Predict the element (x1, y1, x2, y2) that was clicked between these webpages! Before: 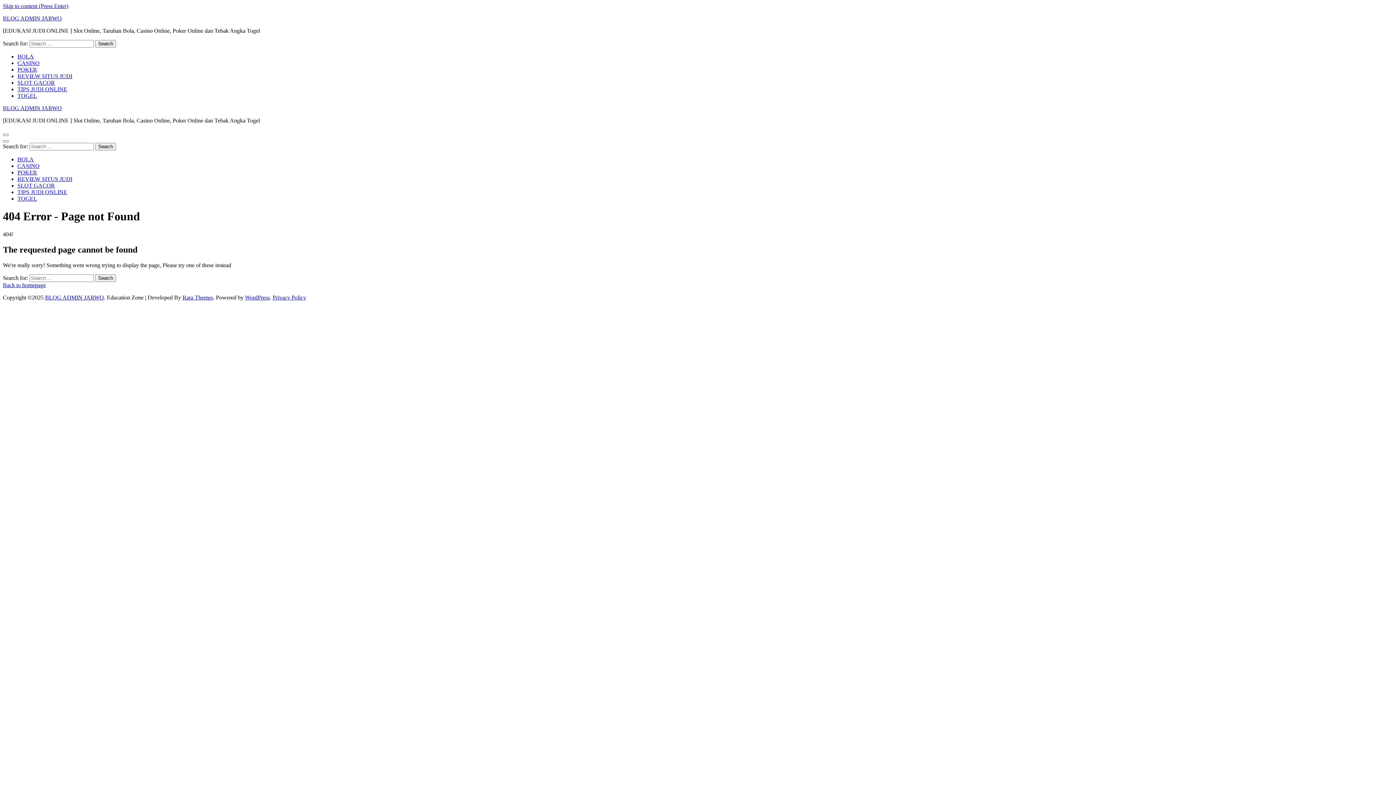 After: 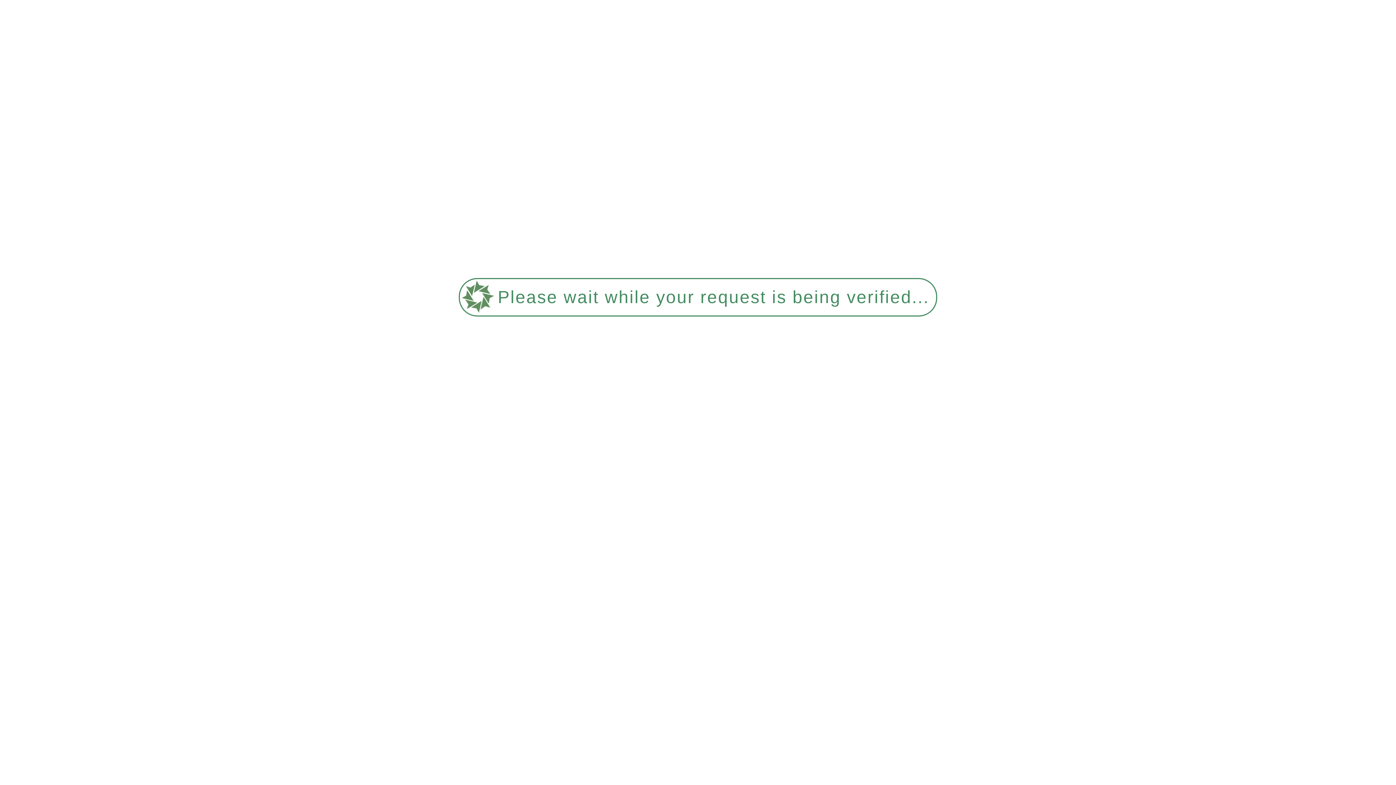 Action: bbox: (17, 66, 37, 72) label: POKER